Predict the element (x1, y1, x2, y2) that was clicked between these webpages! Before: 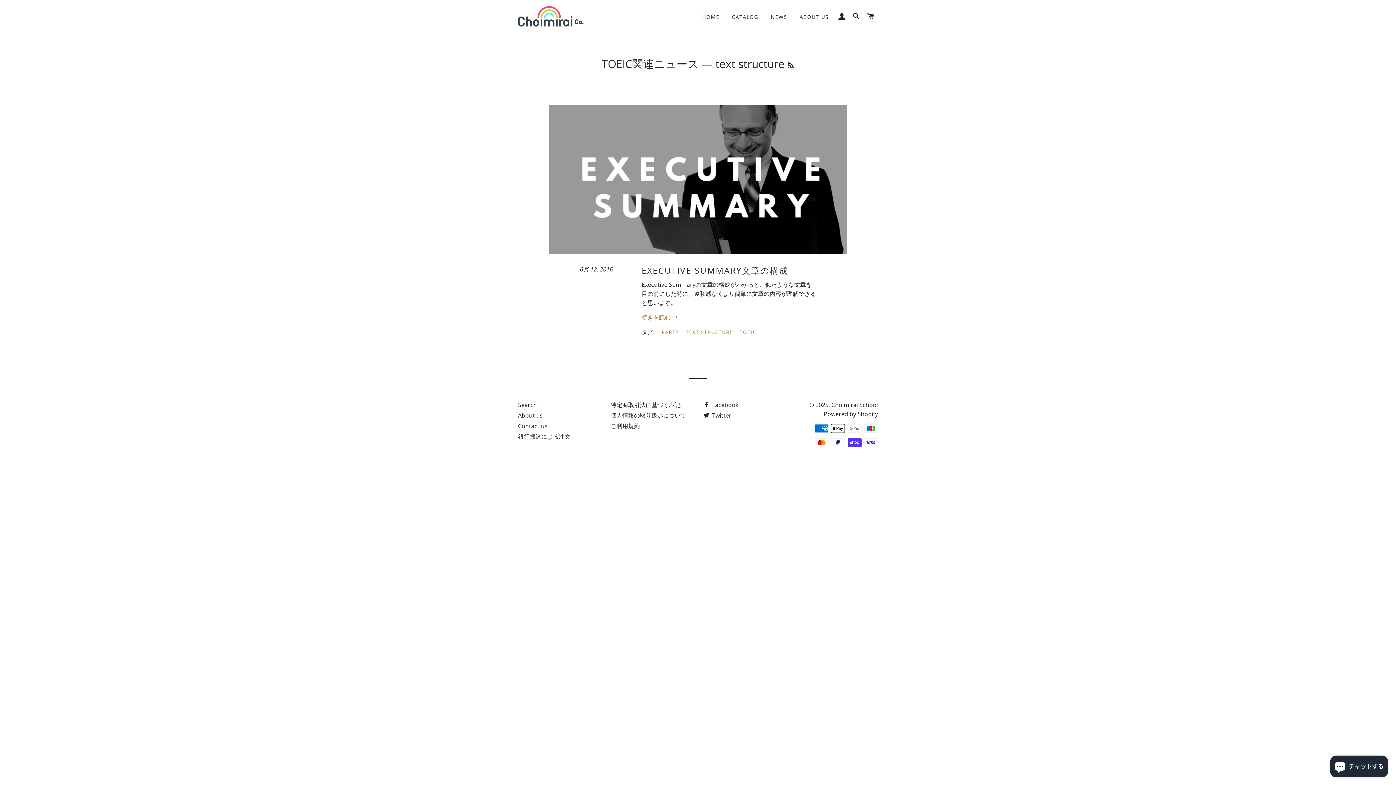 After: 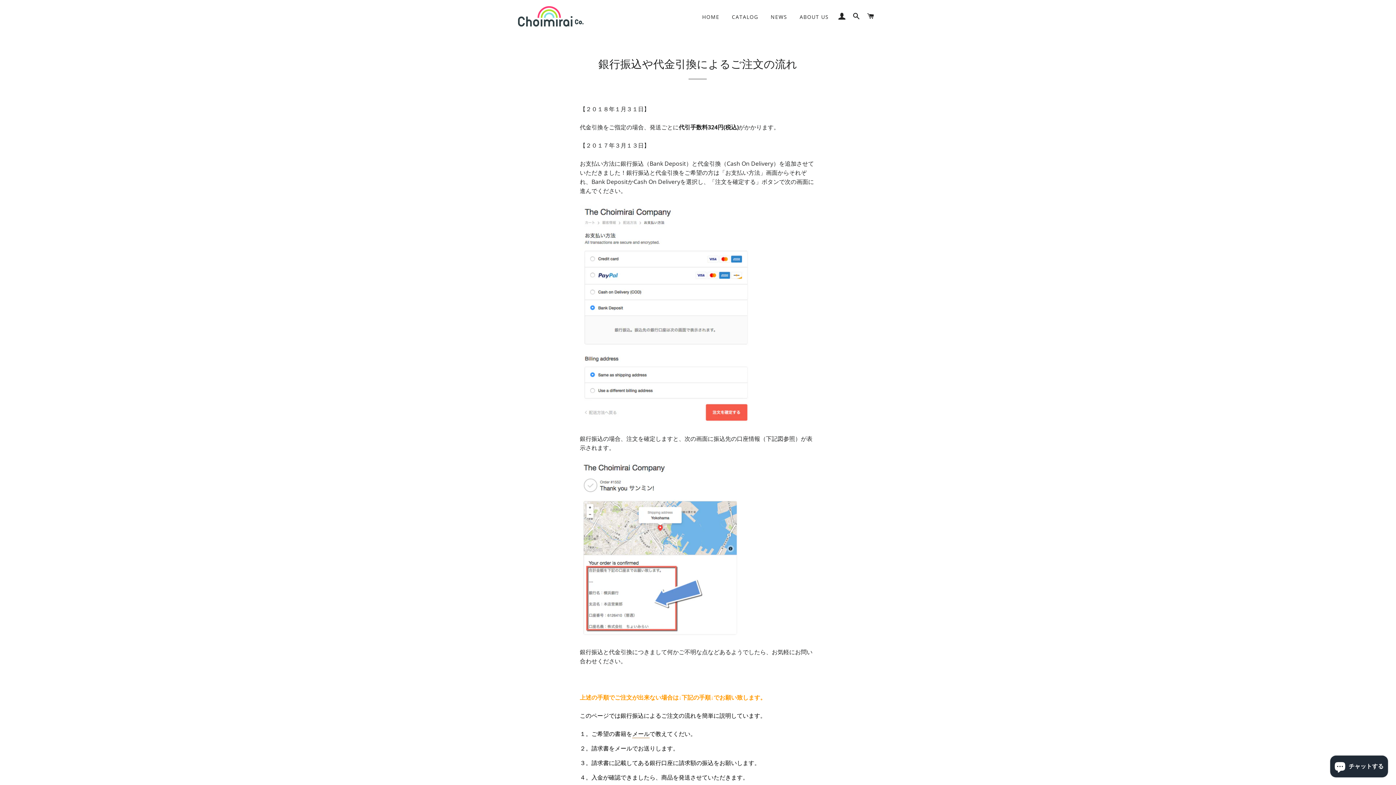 Action: label: 銀行振込による注文 bbox: (518, 432, 570, 440)